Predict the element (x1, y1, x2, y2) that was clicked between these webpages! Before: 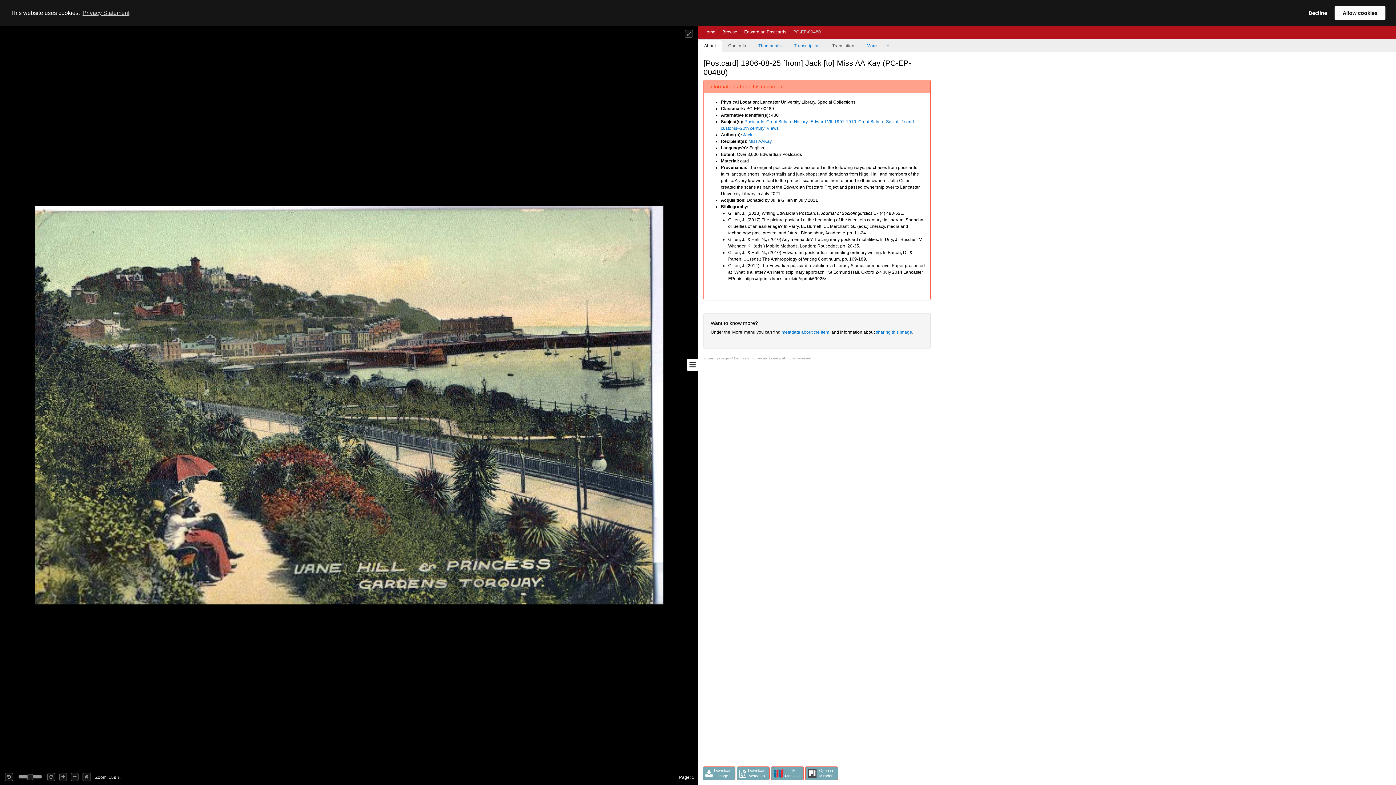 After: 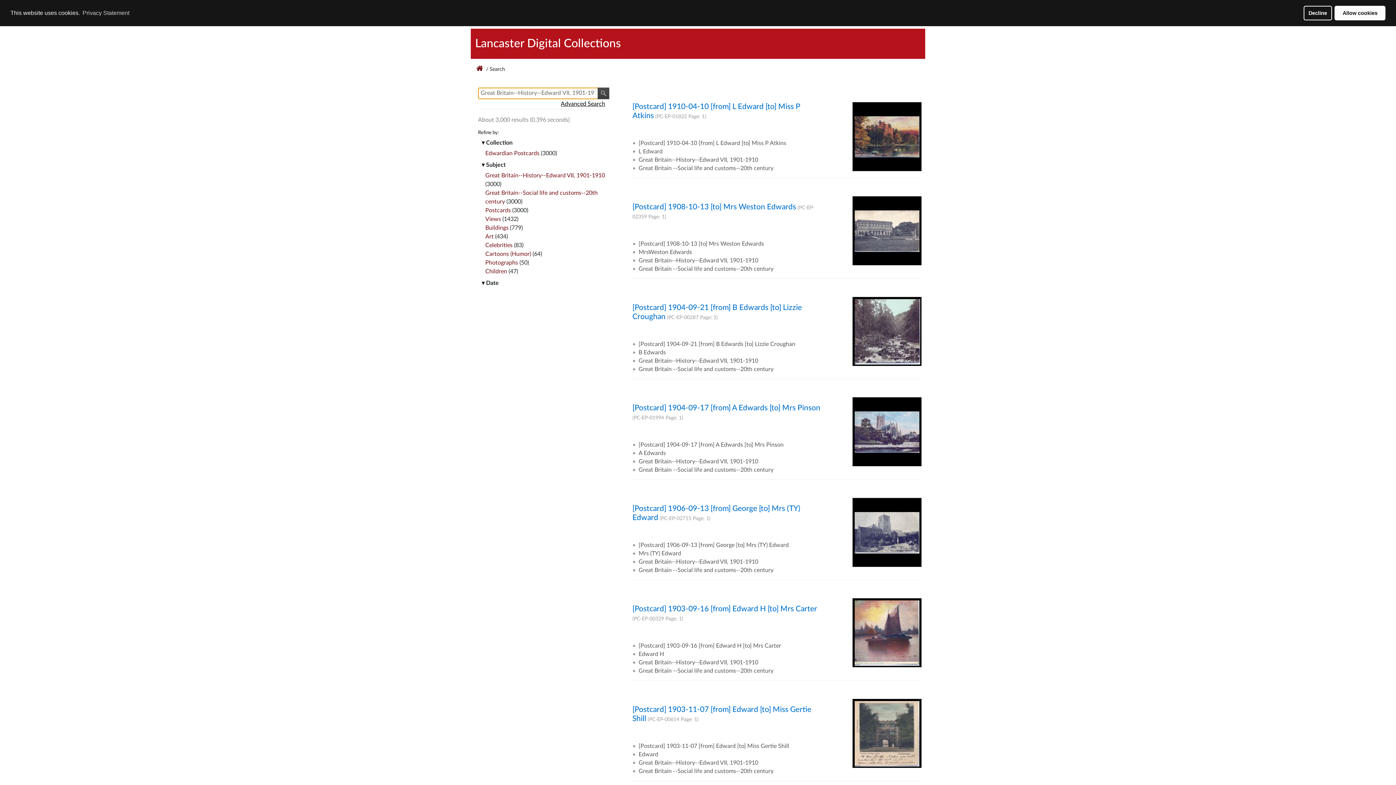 Action: bbox: (766, 119, 856, 124) label: Great Britain--History--Edward VII, 1901-1910